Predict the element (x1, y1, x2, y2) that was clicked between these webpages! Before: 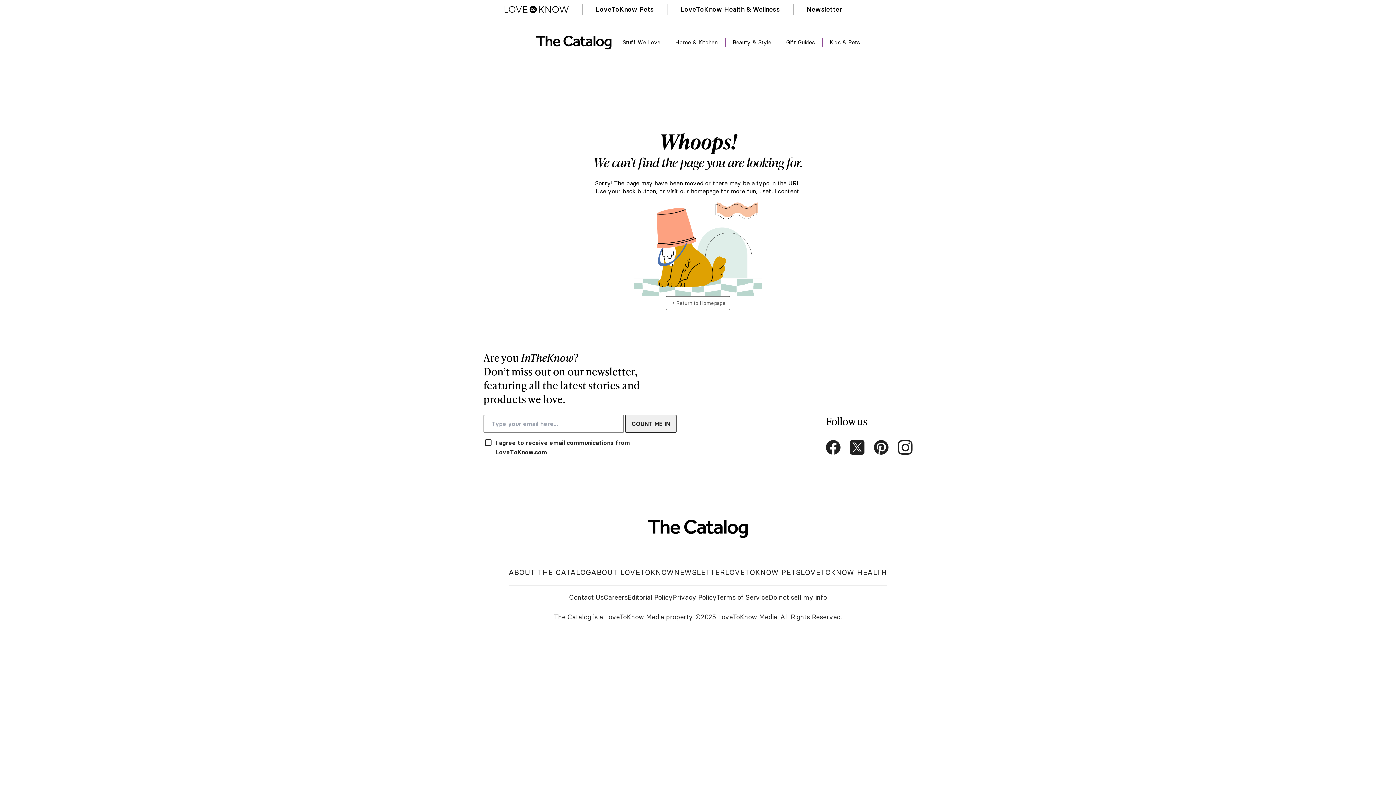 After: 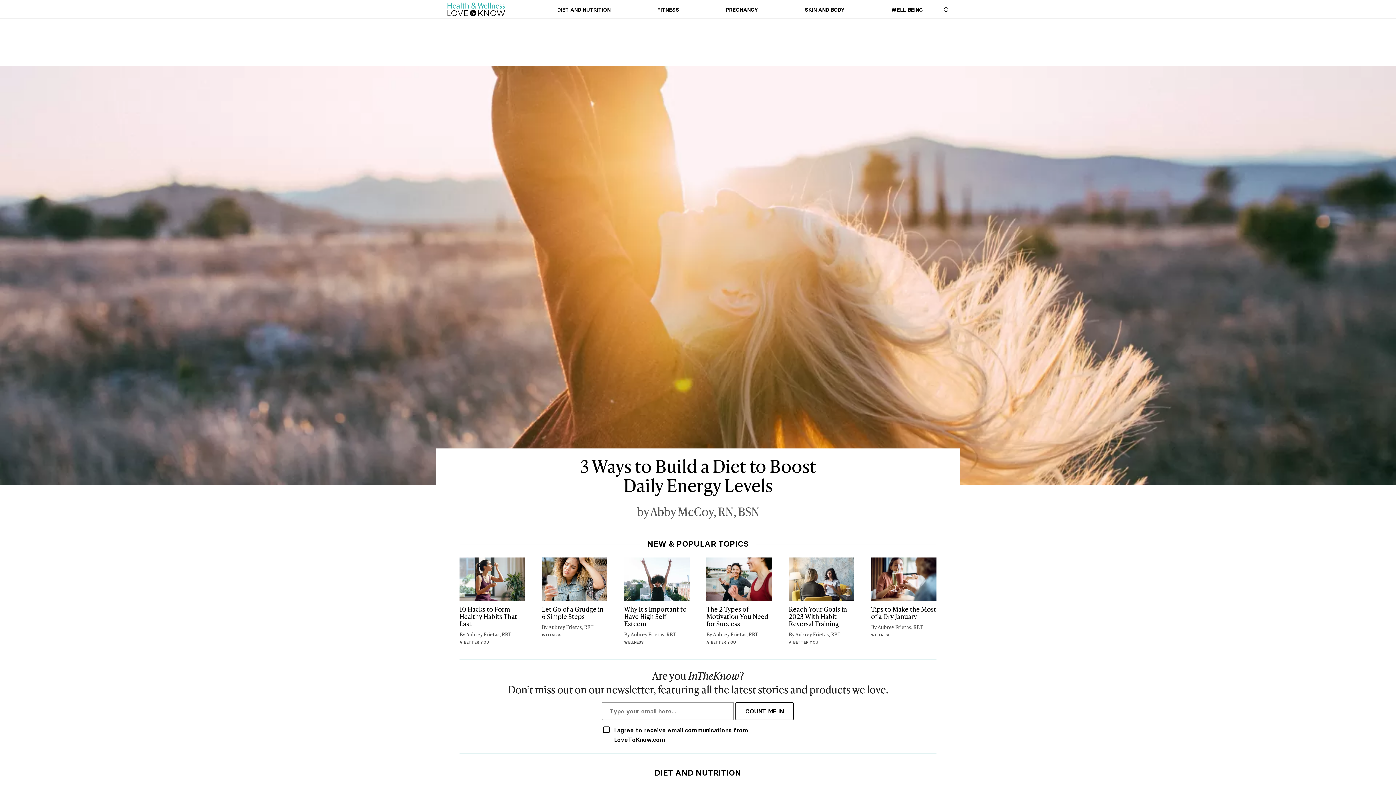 Action: bbox: (800, 567, 887, 578) label: LOVETOKNOW HEALTH